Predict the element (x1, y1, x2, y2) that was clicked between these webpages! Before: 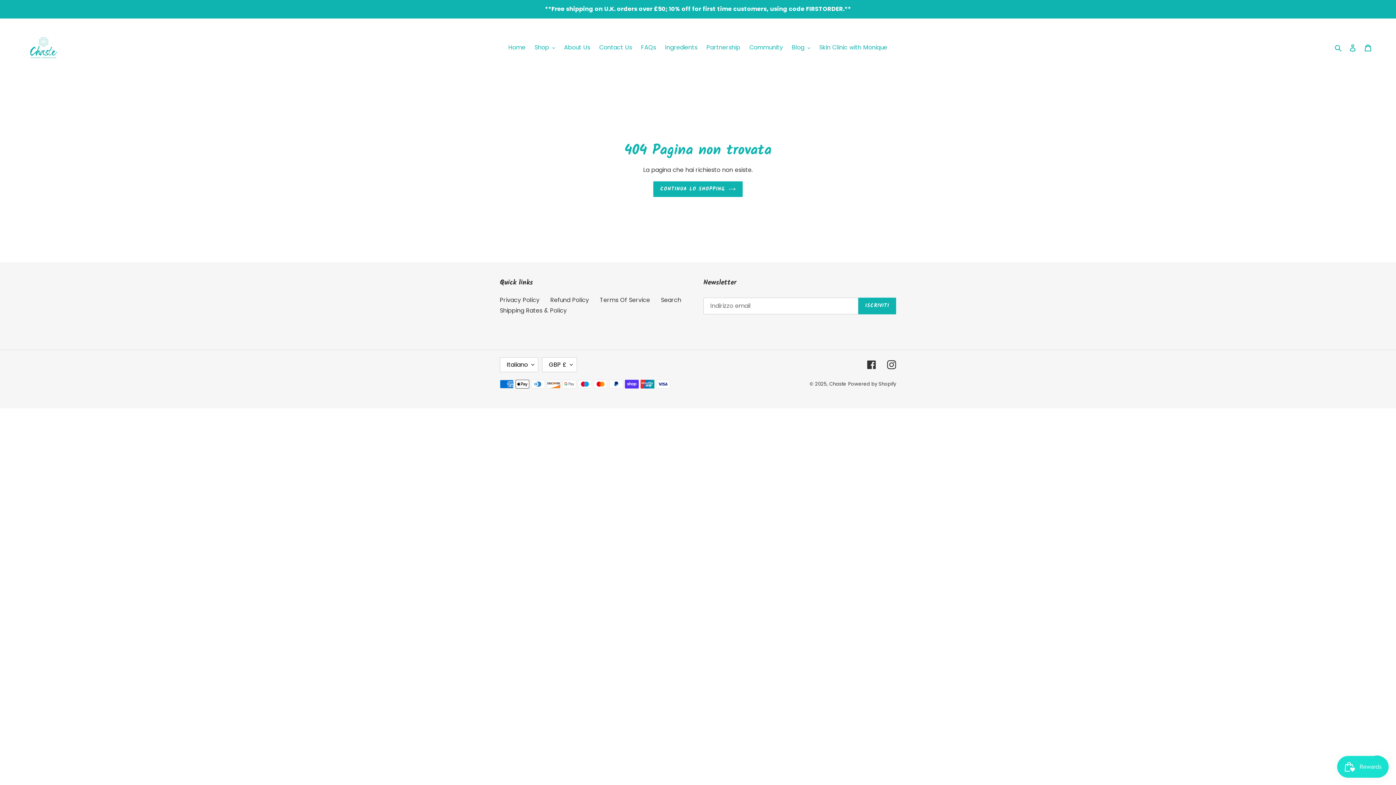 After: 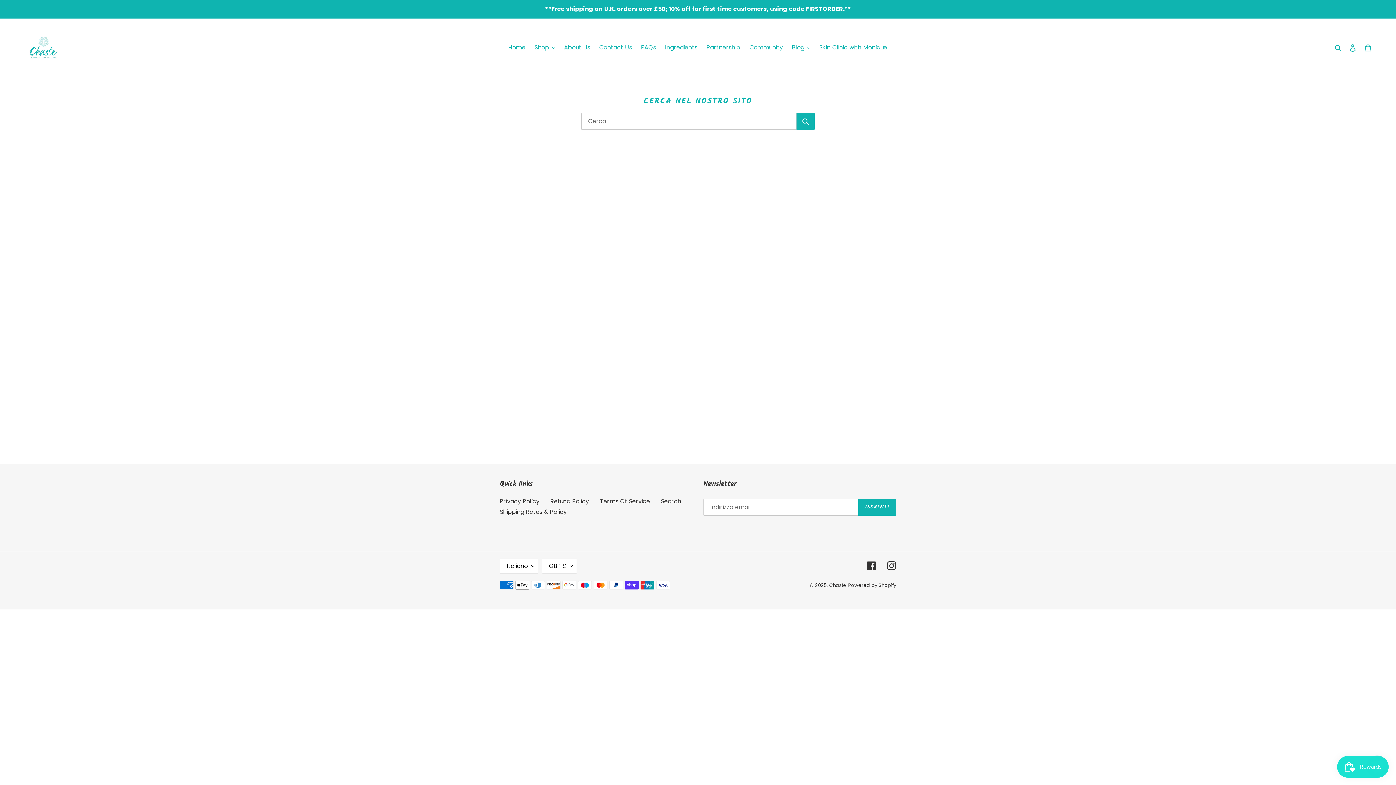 Action: label: Search bbox: (661, 295, 681, 304)